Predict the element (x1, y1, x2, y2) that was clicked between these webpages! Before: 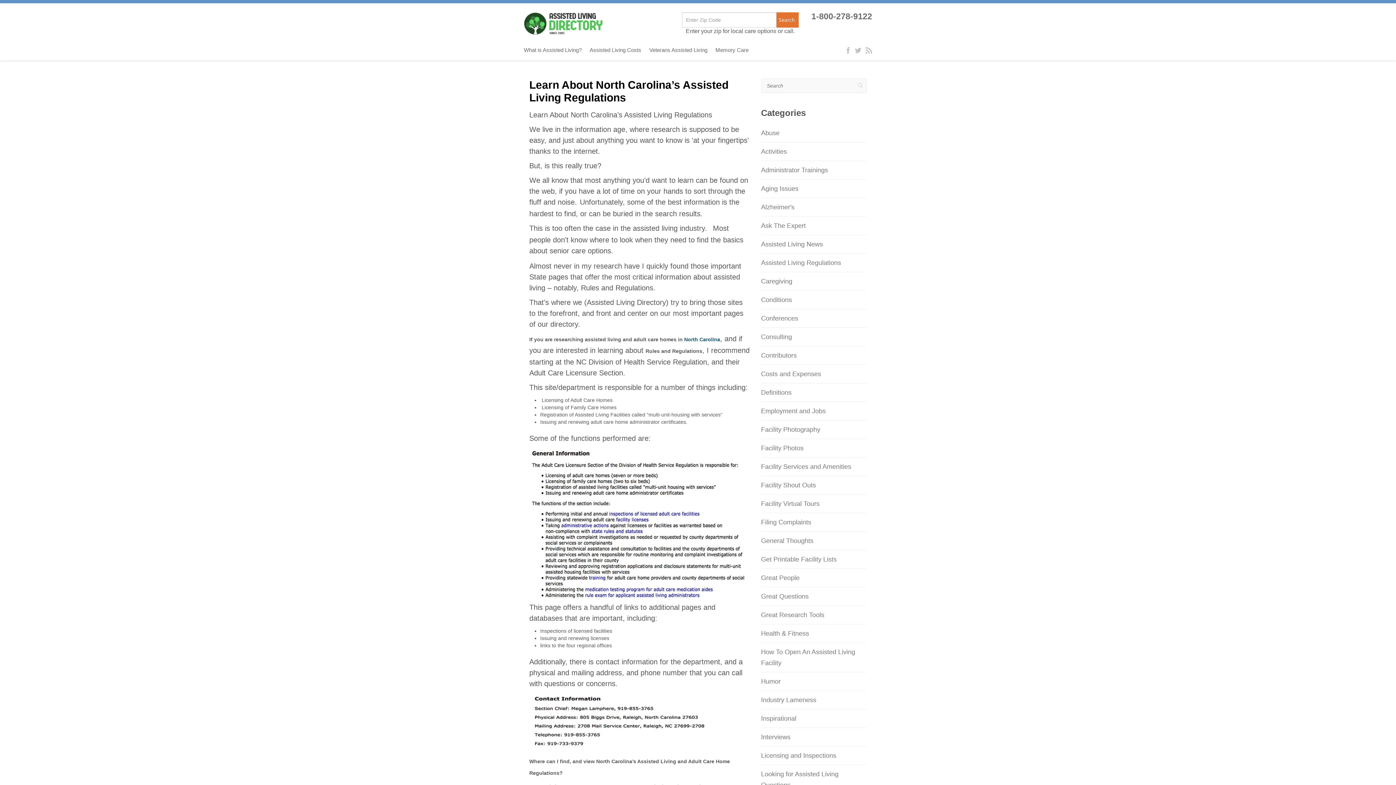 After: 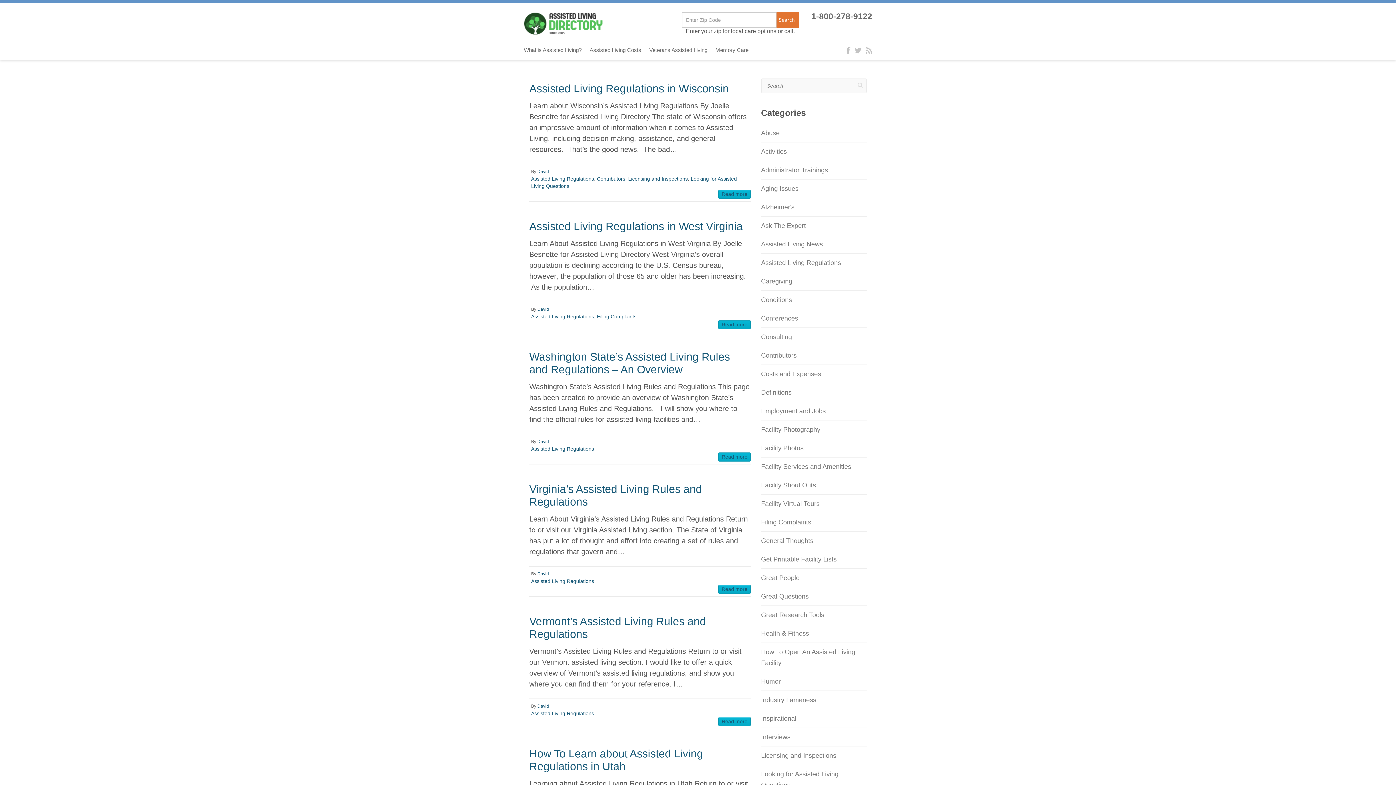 Action: bbox: (761, 259, 841, 266) label: Assisted Living Regulations